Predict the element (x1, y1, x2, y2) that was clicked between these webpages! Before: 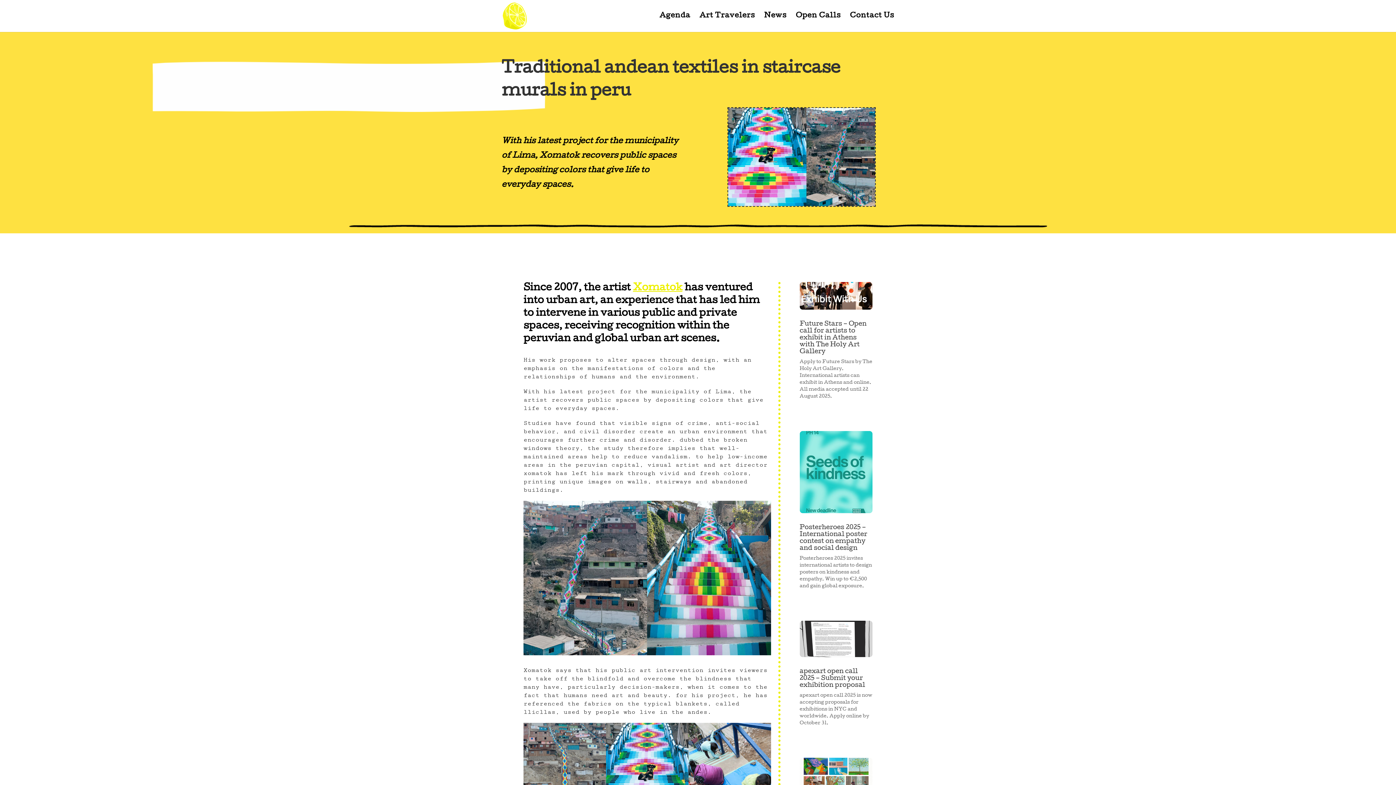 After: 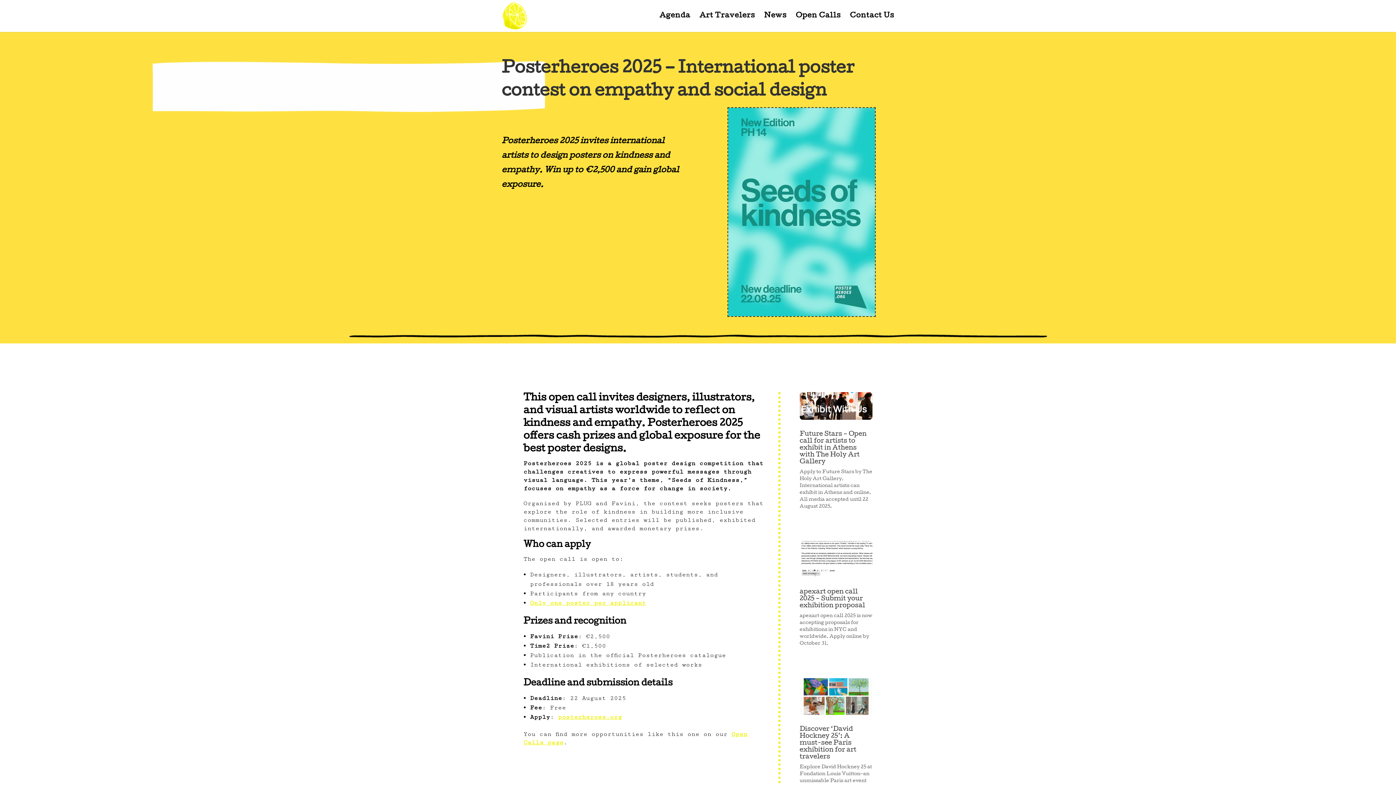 Action: bbox: (799, 431, 872, 513)